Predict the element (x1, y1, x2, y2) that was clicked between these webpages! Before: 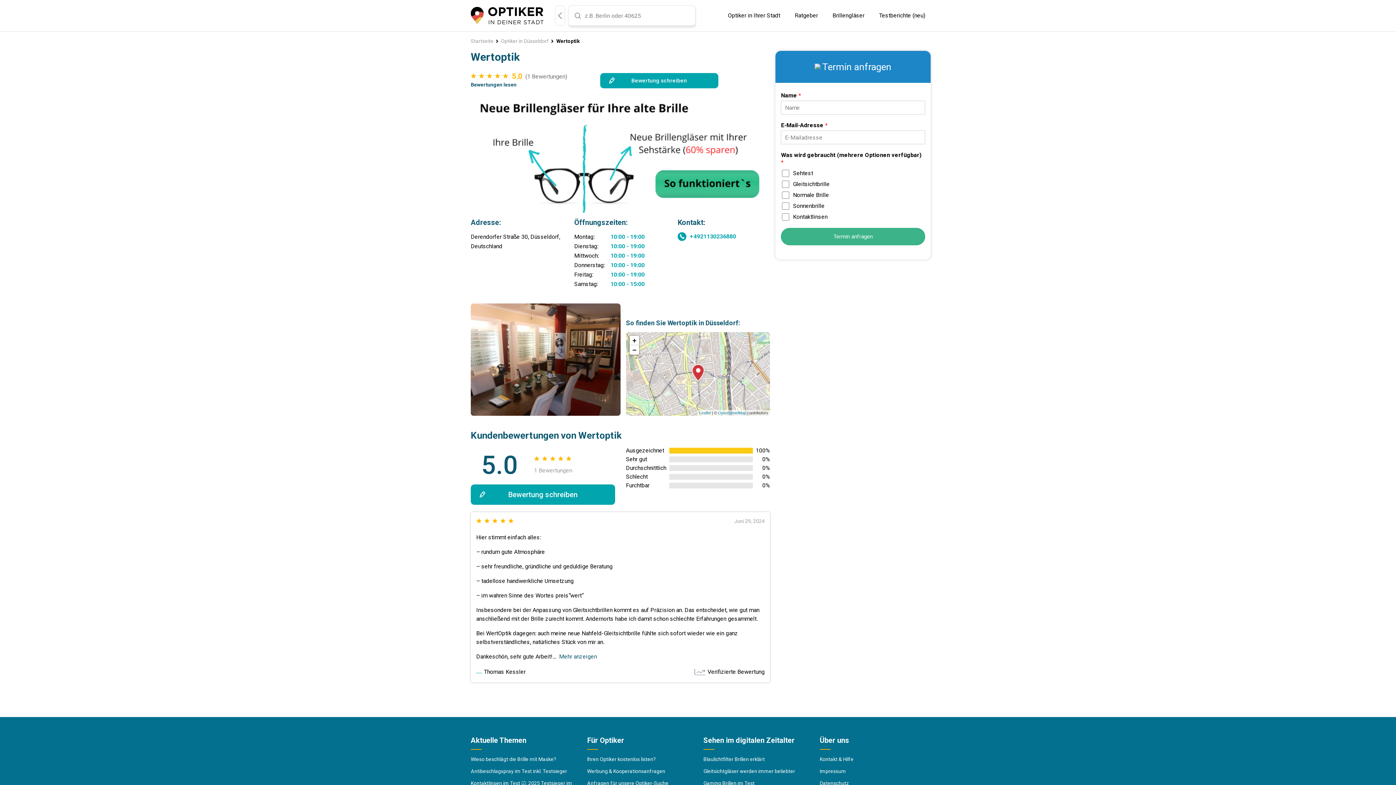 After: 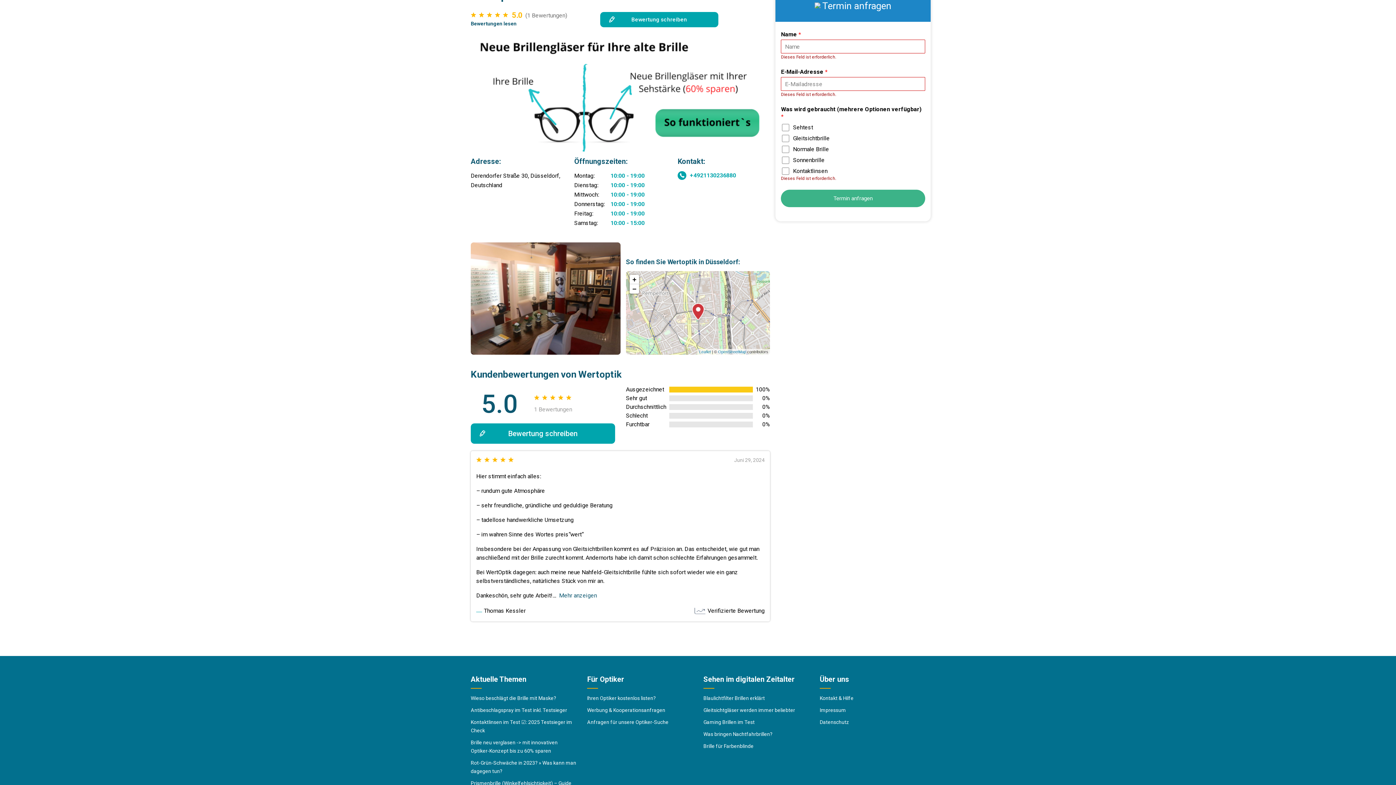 Action: label: Termin anfragen bbox: (781, 228, 925, 245)